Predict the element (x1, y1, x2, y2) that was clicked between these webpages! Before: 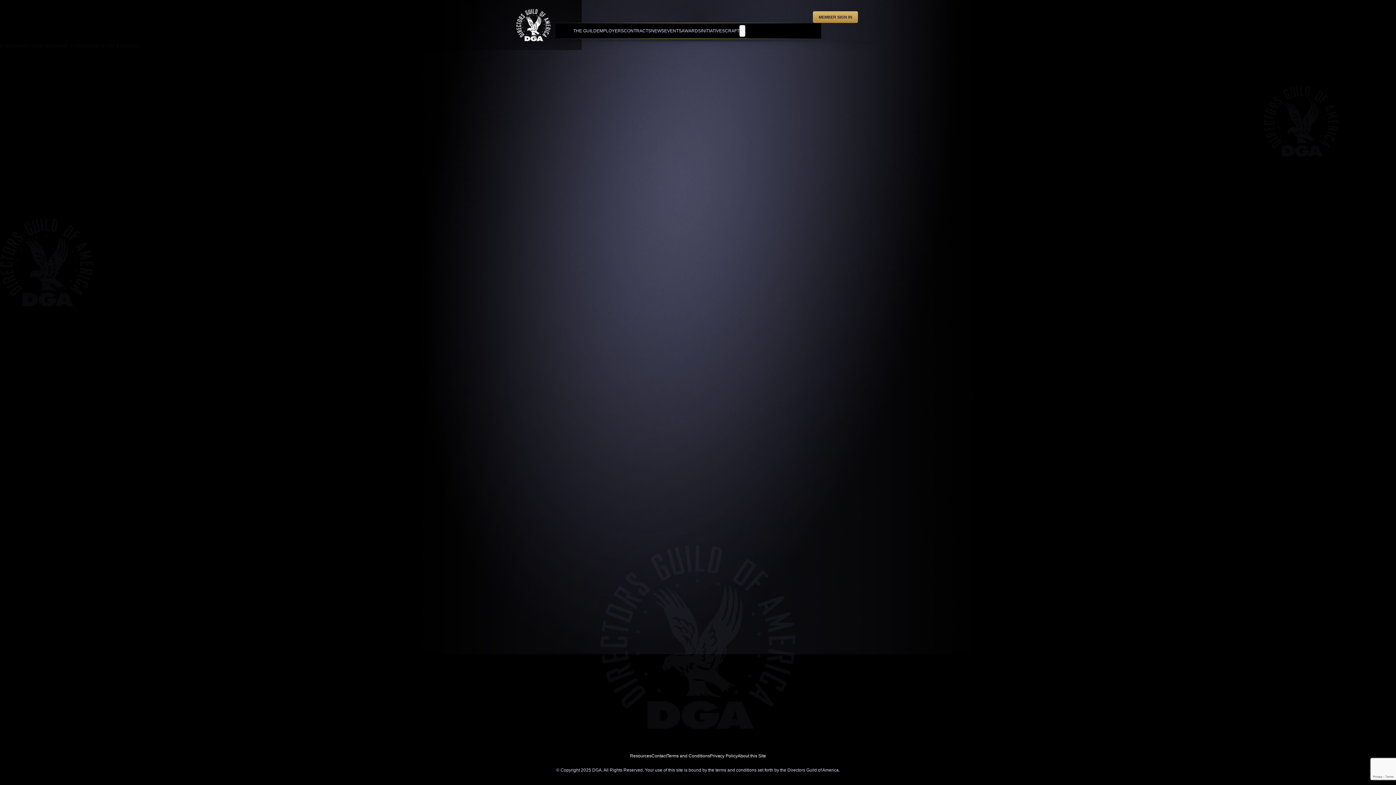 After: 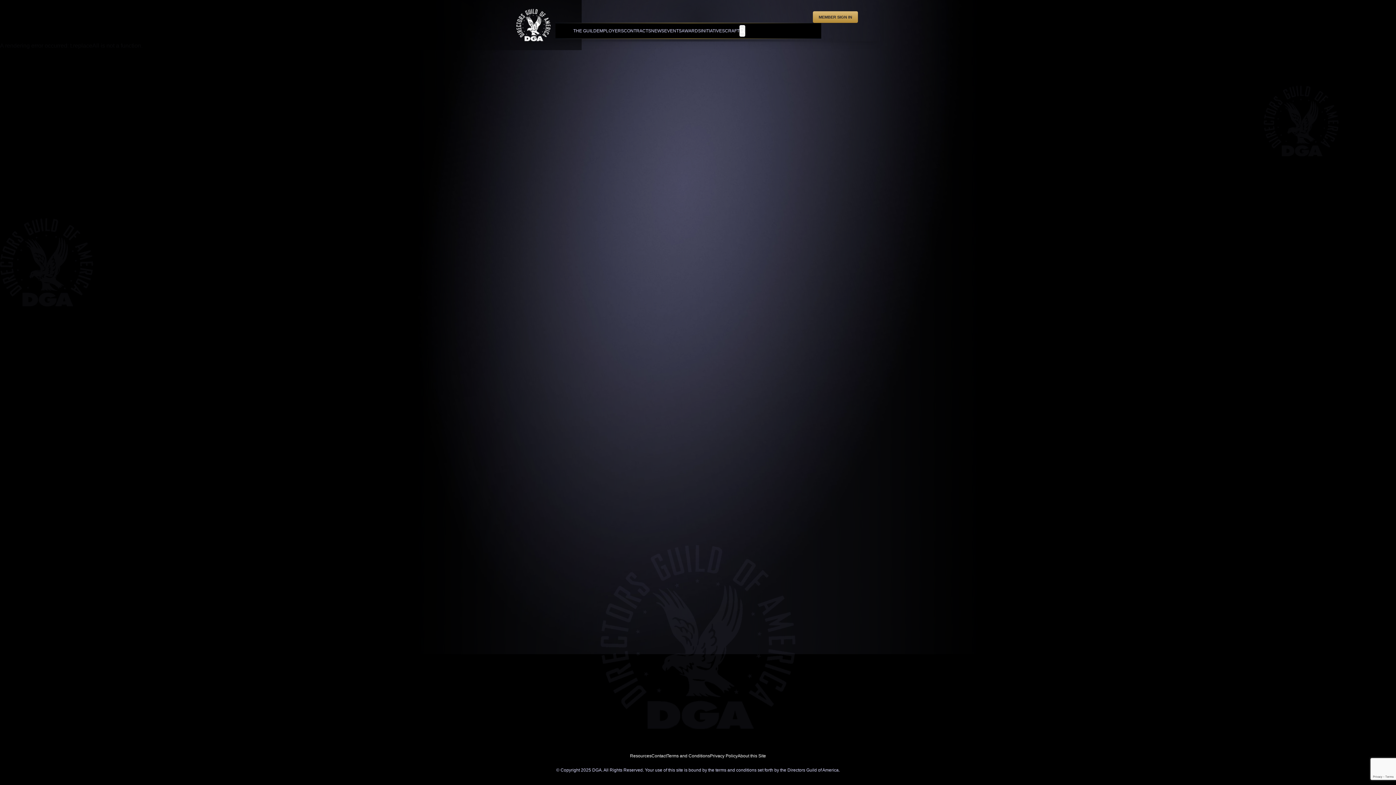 Action: bbox: (630, 753, 651, 758) label: Resources